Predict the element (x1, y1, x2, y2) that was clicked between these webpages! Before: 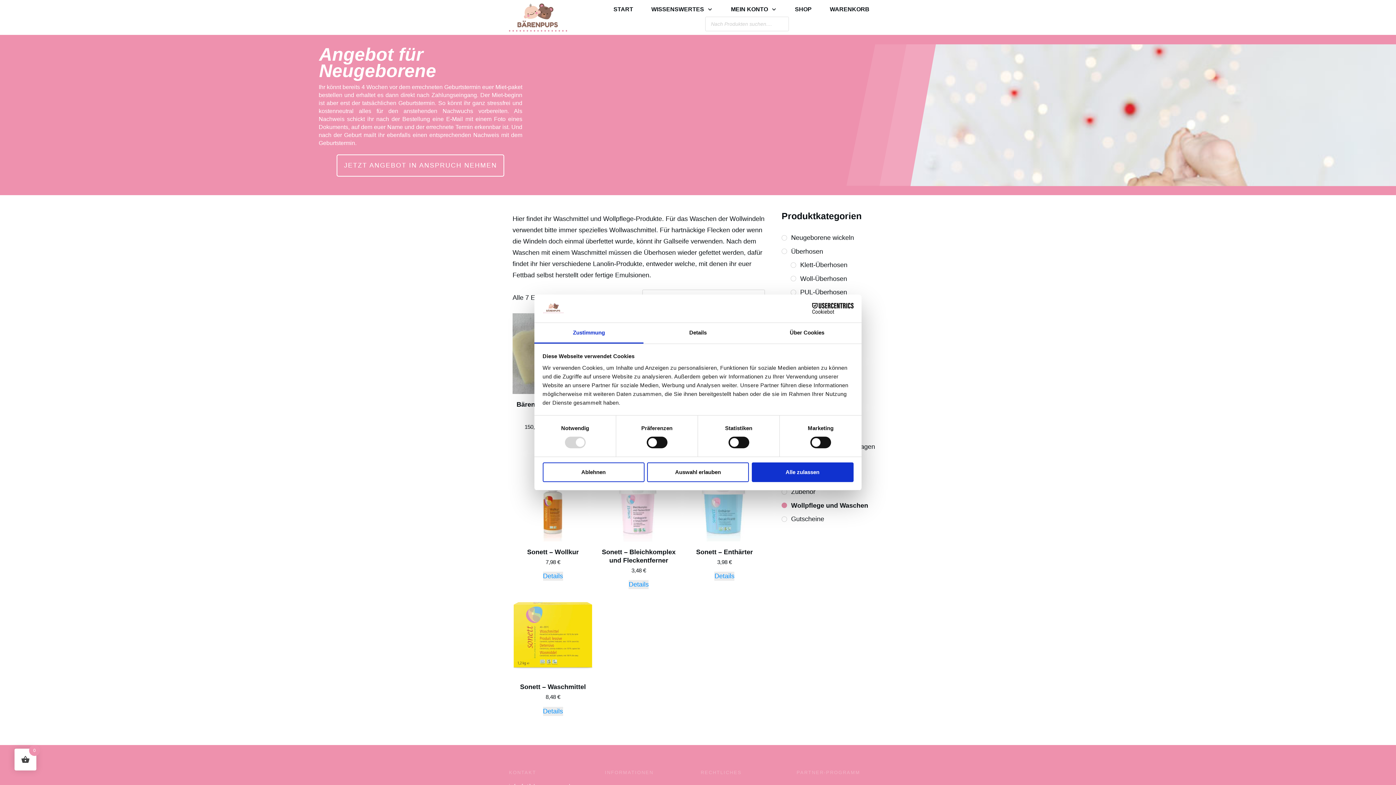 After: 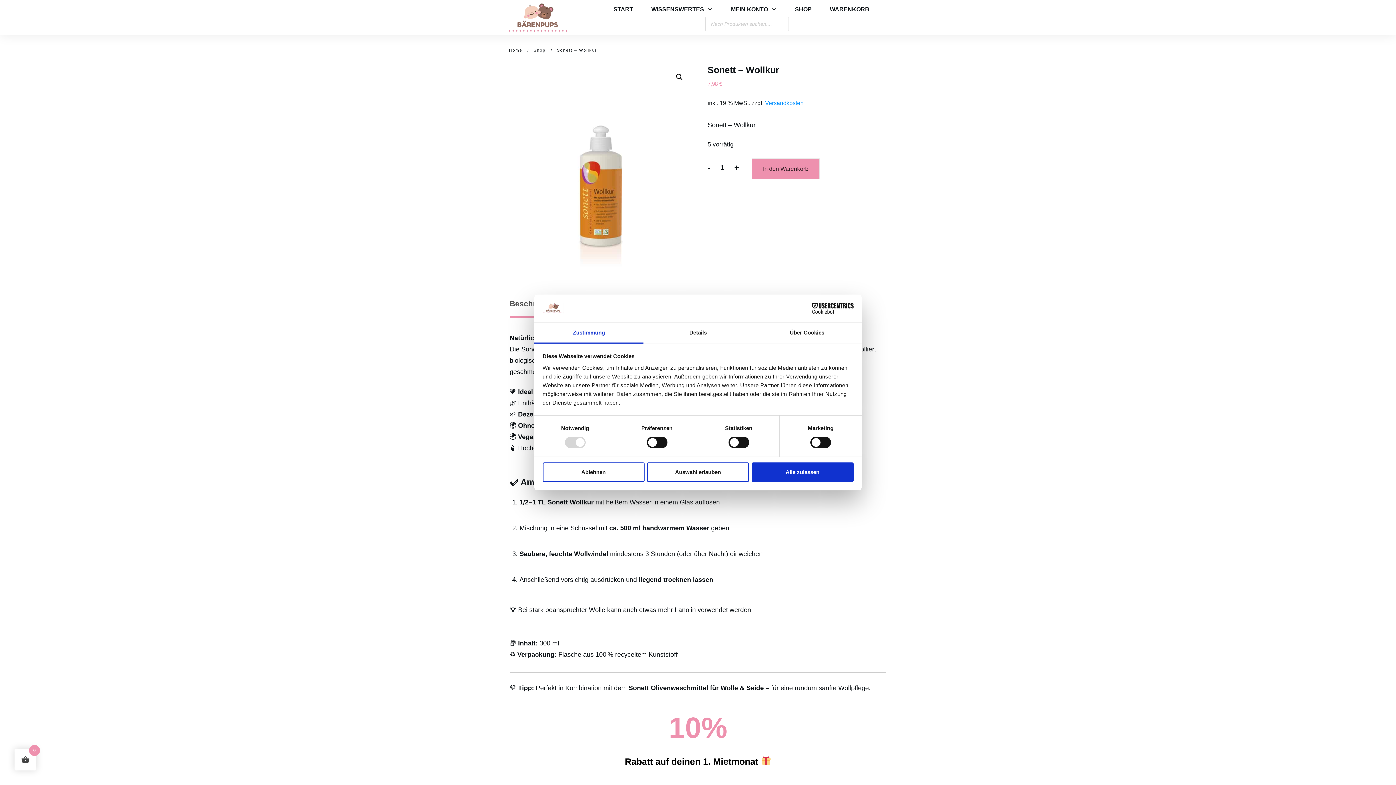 Action: bbox: (543, 572, 563, 581) label: Details